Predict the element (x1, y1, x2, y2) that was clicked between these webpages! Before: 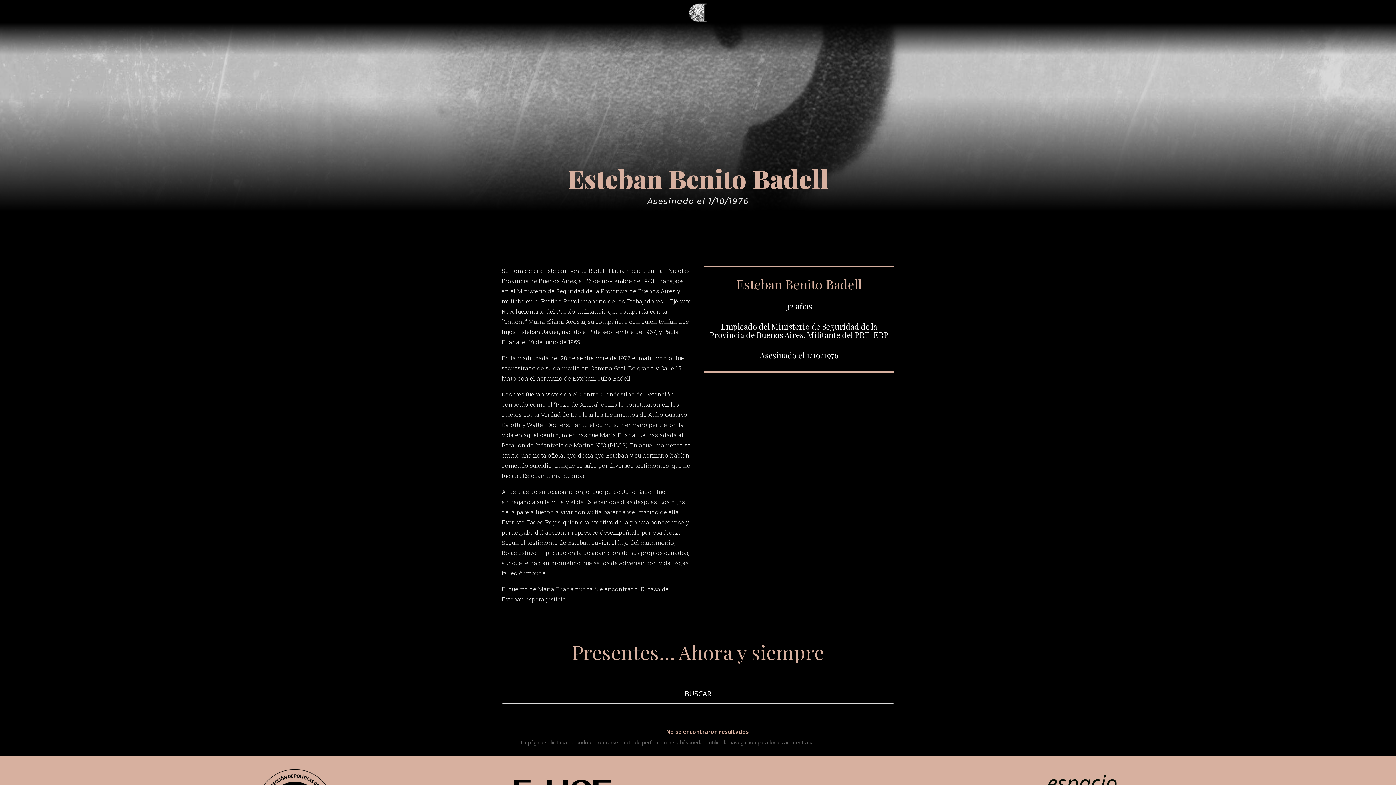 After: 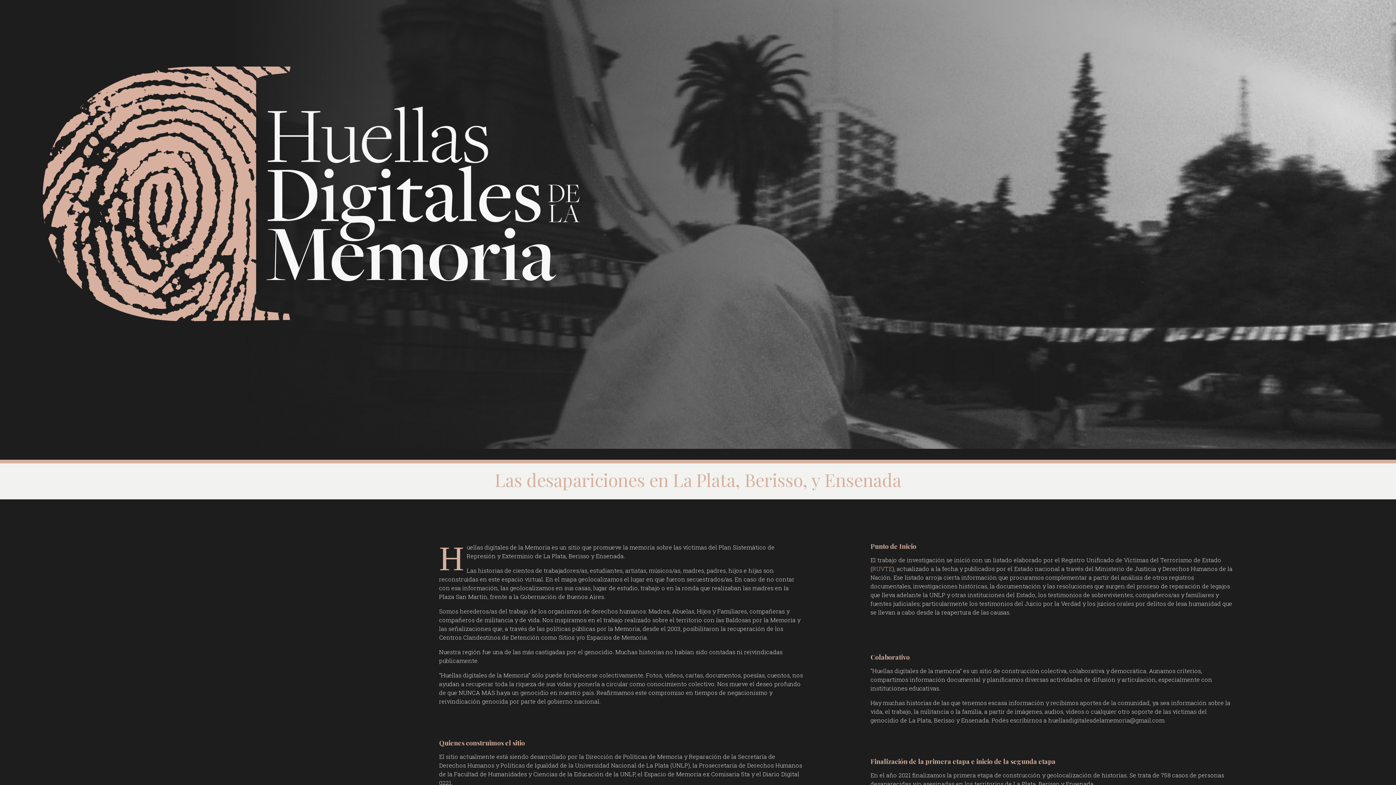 Action: bbox: (689, 16, 707, 23)